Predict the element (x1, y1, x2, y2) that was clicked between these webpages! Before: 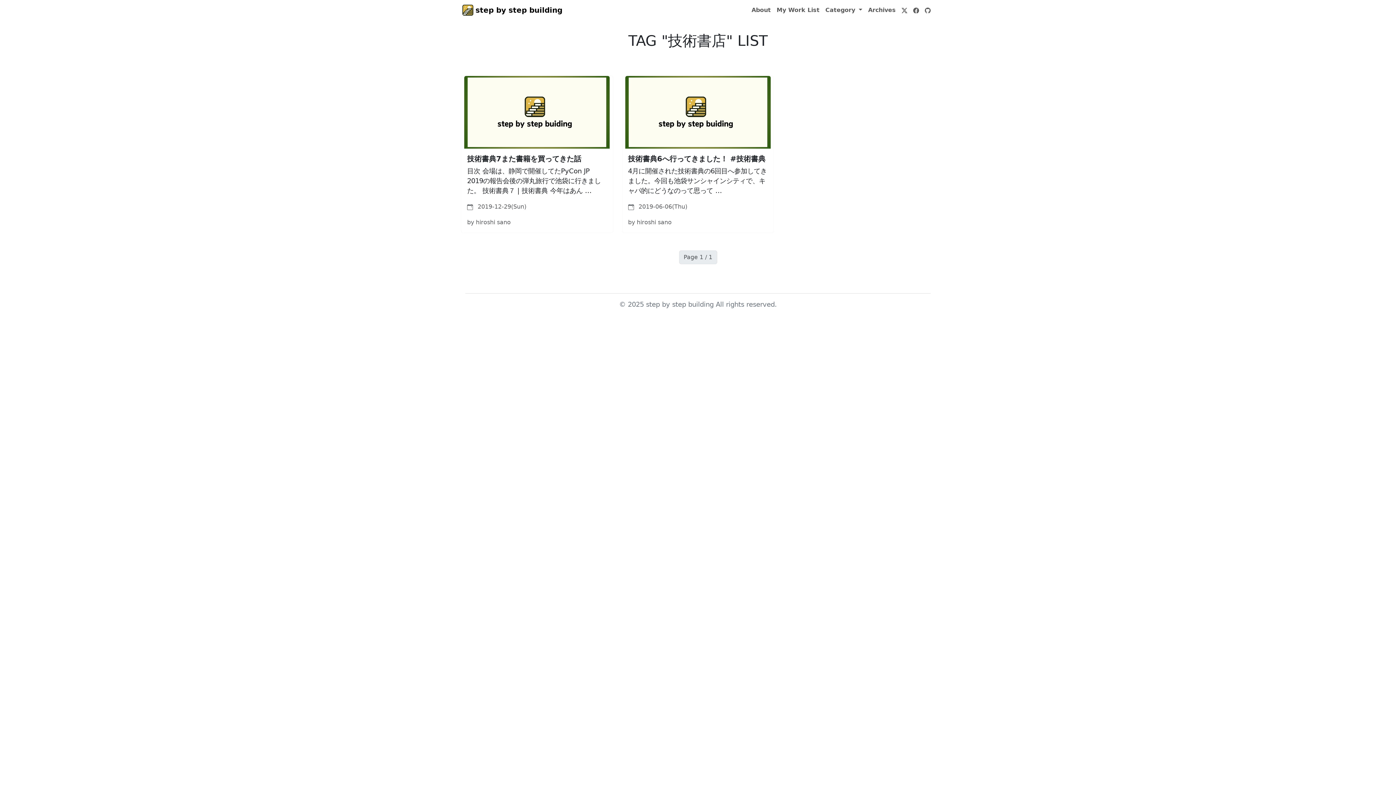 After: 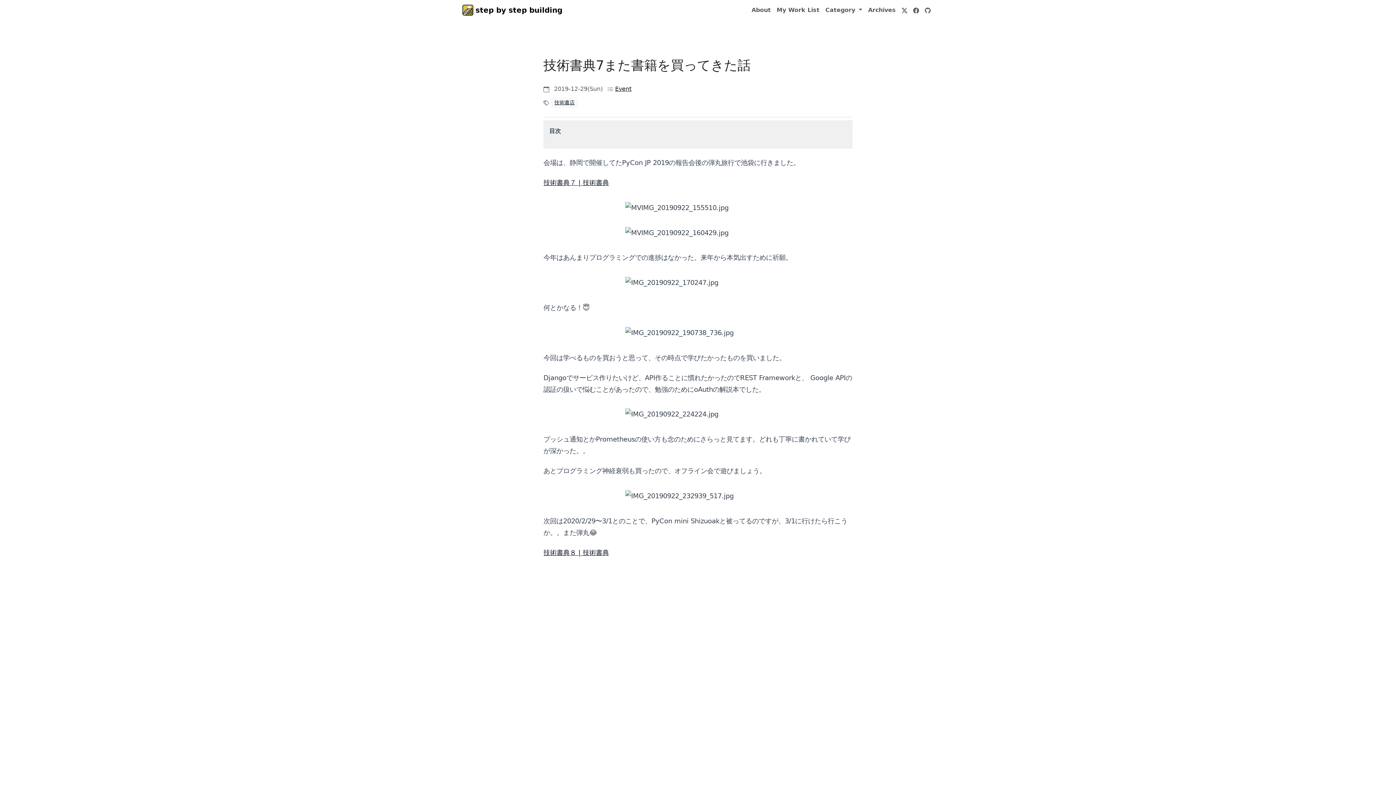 Action: label: 技術書典7また書籍を買ってきた話 bbox: (467, 154, 581, 163)